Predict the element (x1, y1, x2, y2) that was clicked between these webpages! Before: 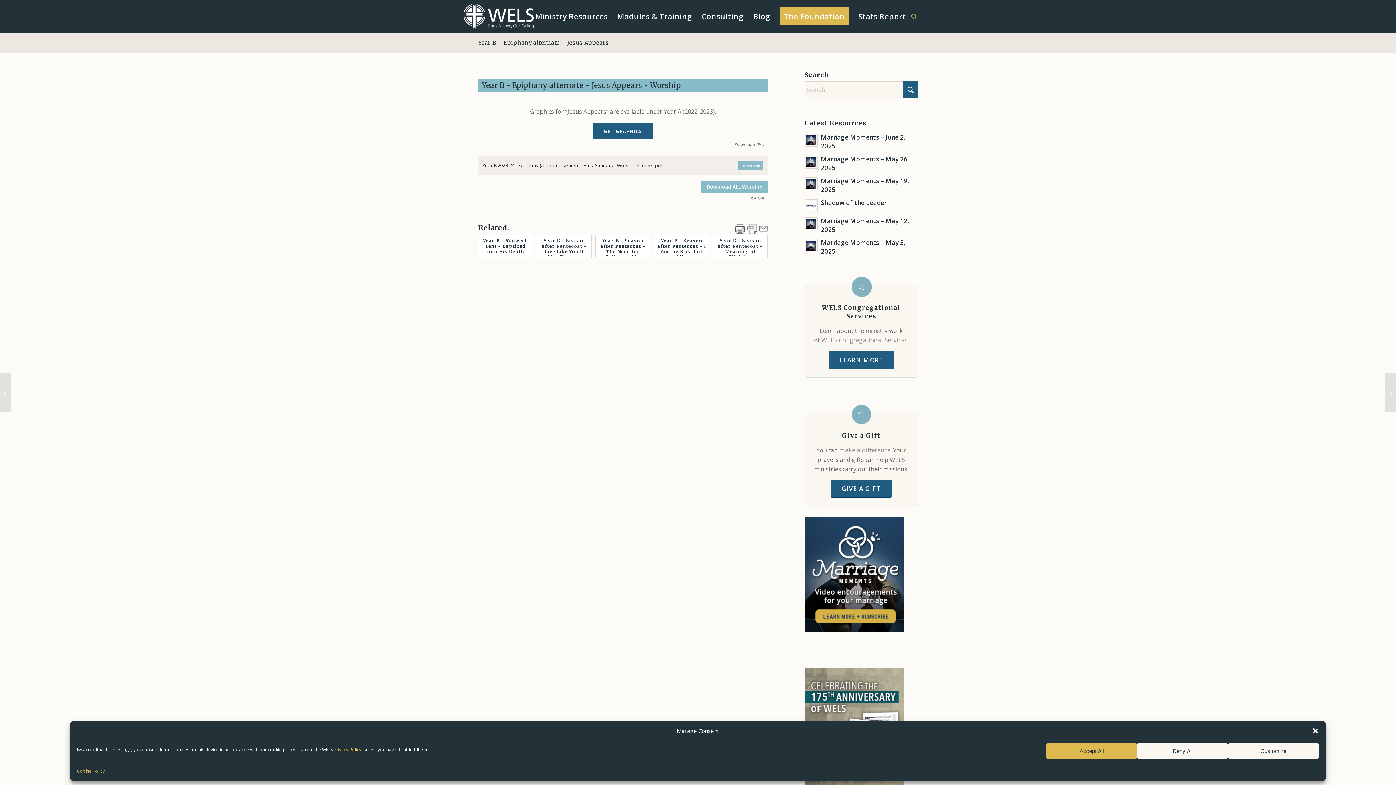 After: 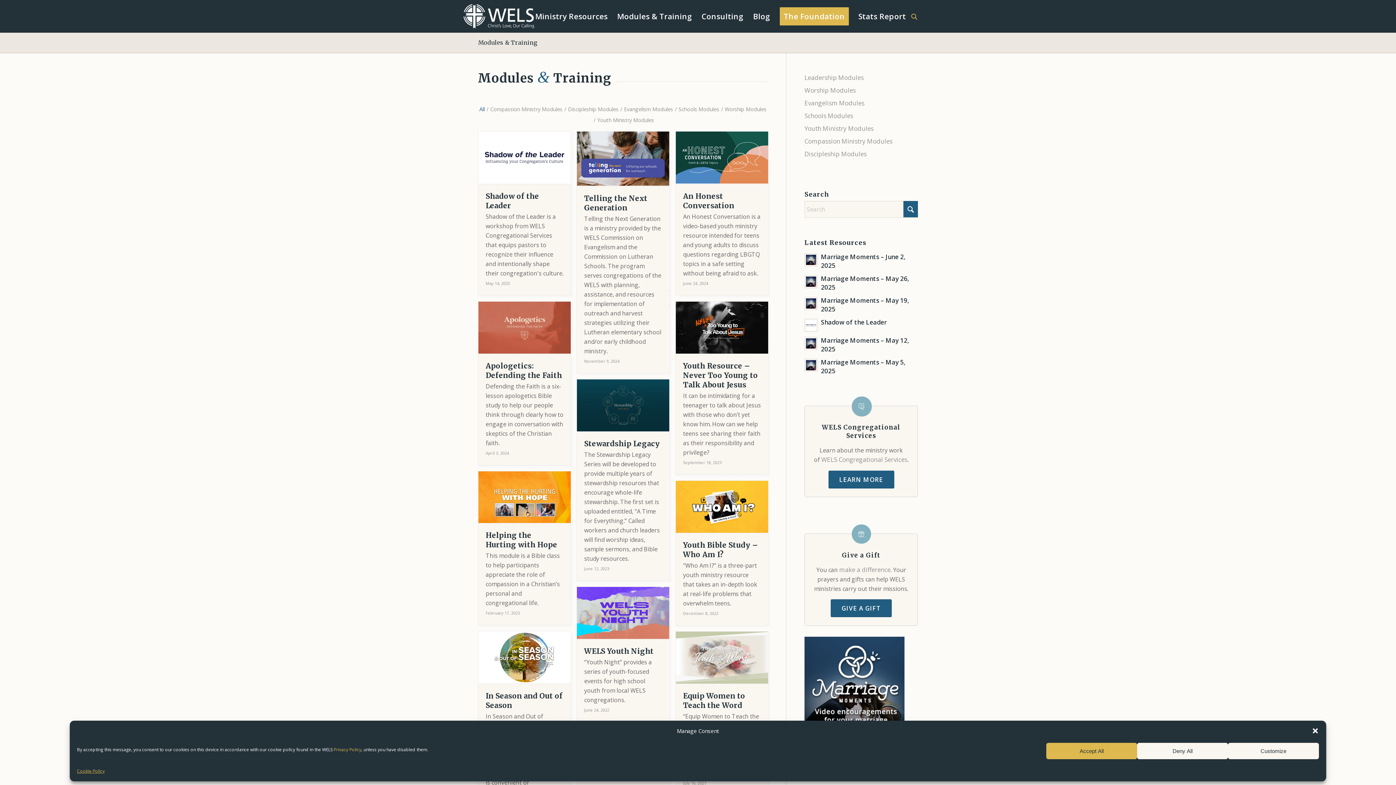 Action: bbox: (612, 0, 697, 32) label: Modules & Training